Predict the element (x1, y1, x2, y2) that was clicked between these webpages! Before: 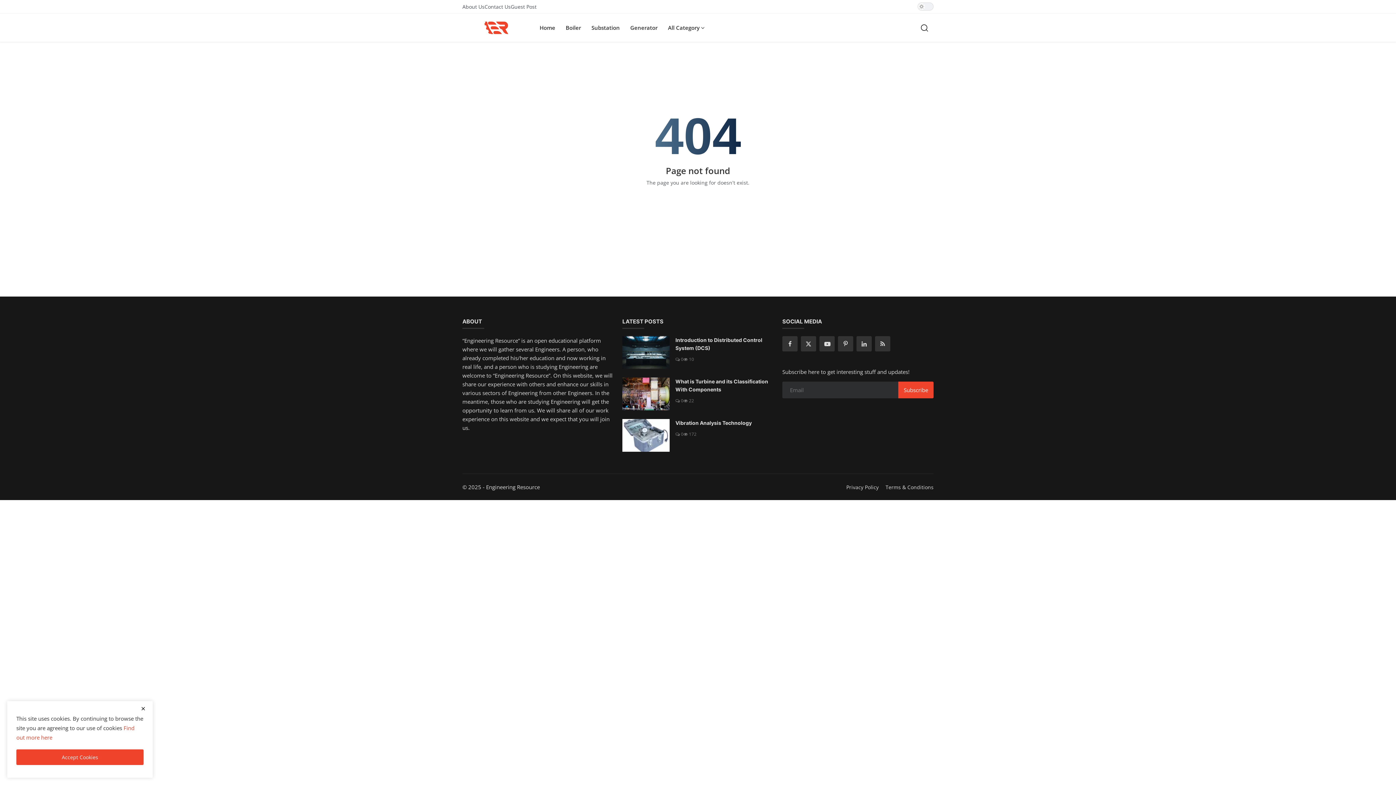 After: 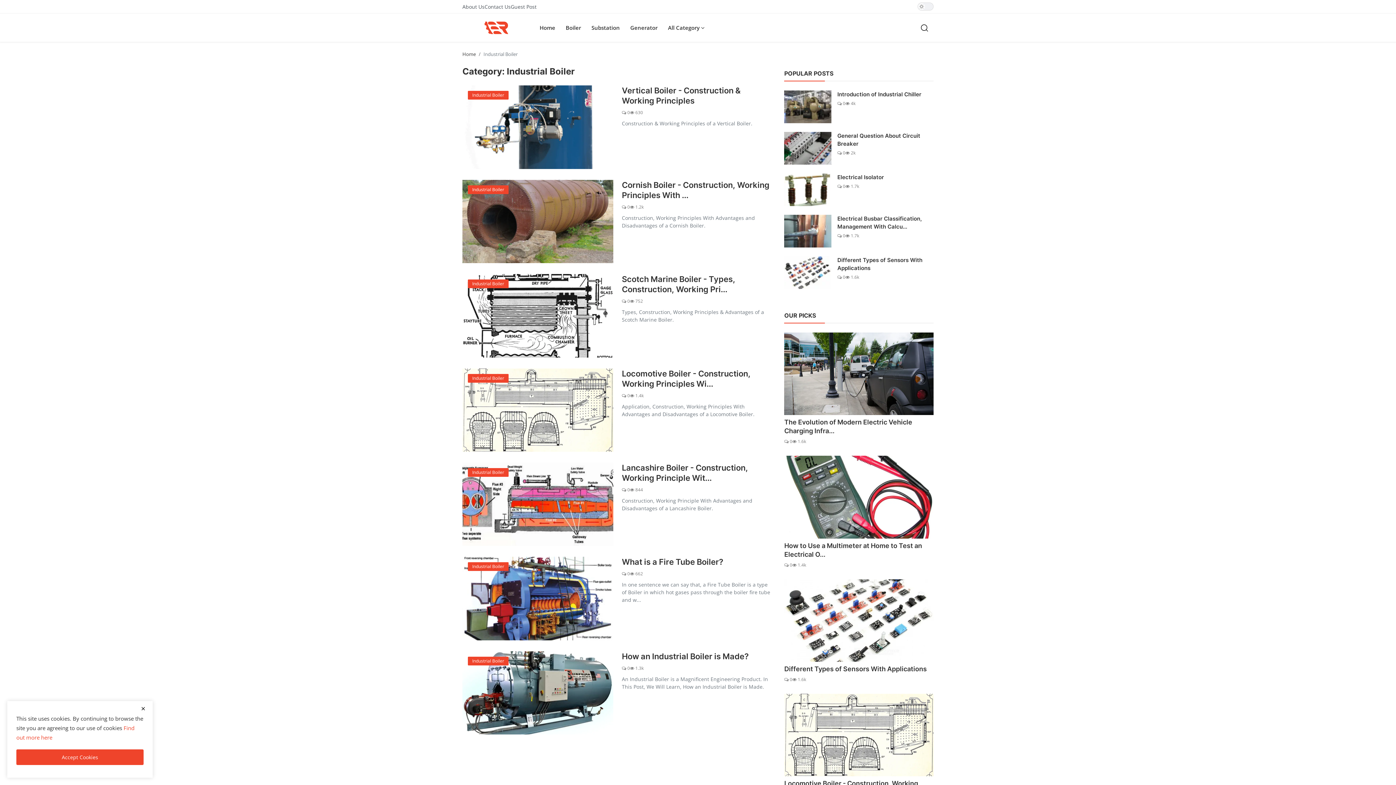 Action: label: Boiler bbox: (562, 19, 584, 36)